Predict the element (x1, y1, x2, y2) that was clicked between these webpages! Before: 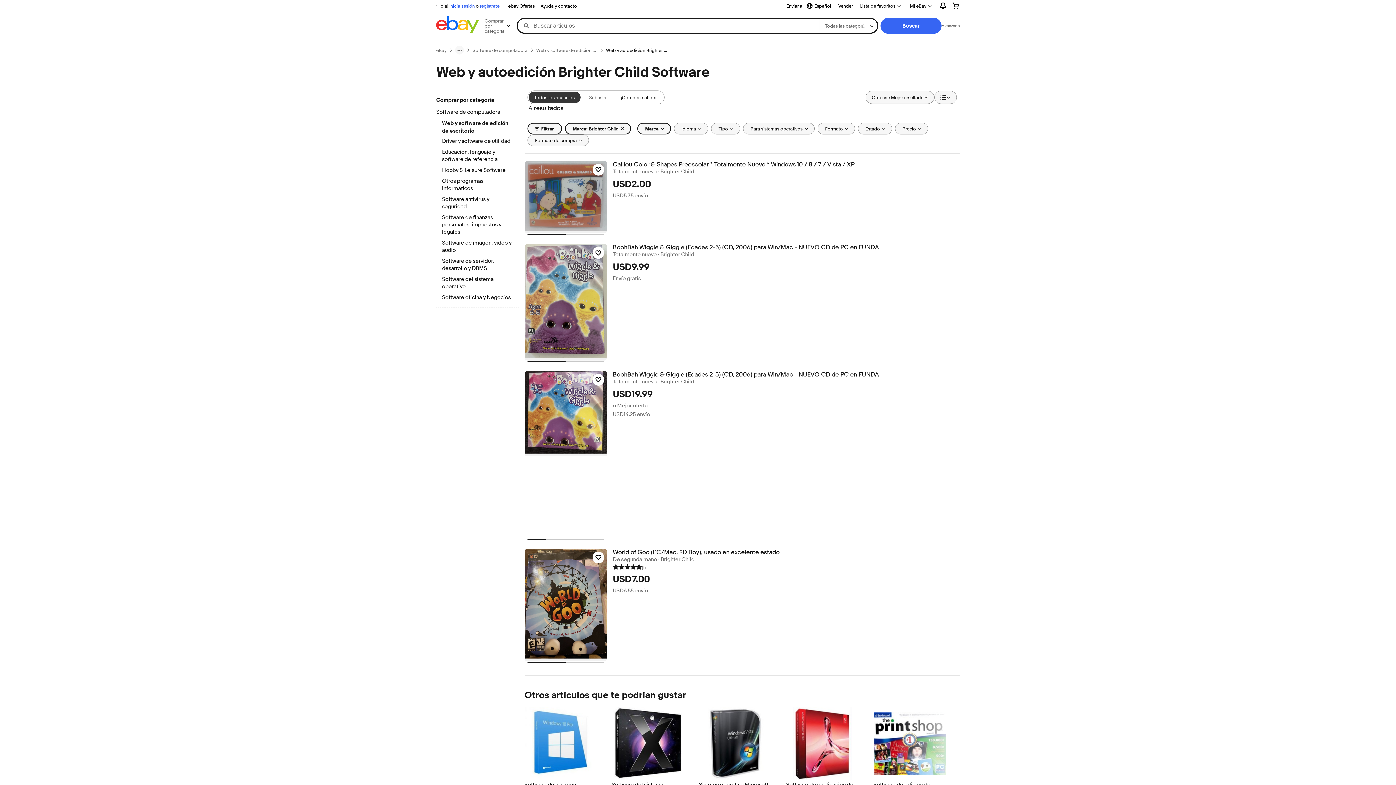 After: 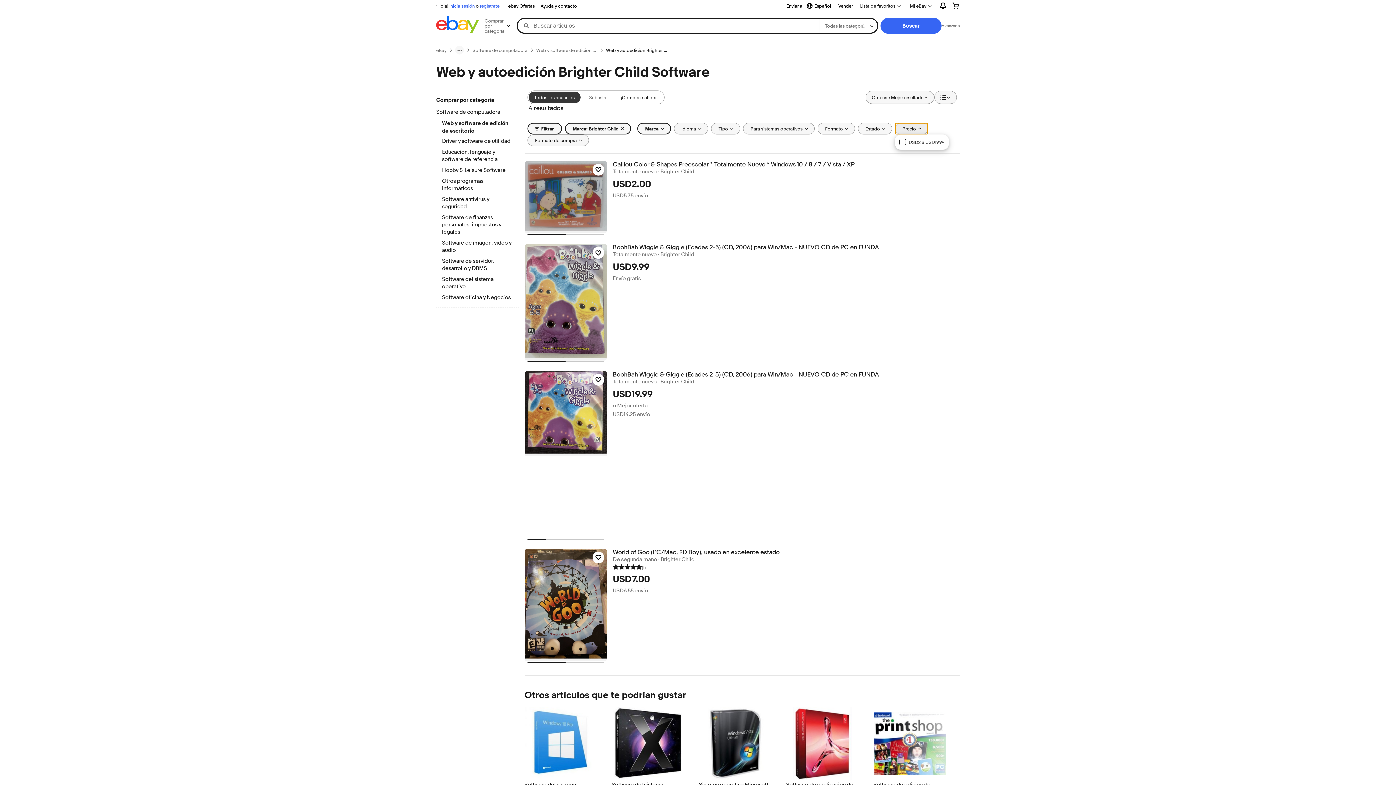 Action: bbox: (895, 122, 928, 134) label: Precio